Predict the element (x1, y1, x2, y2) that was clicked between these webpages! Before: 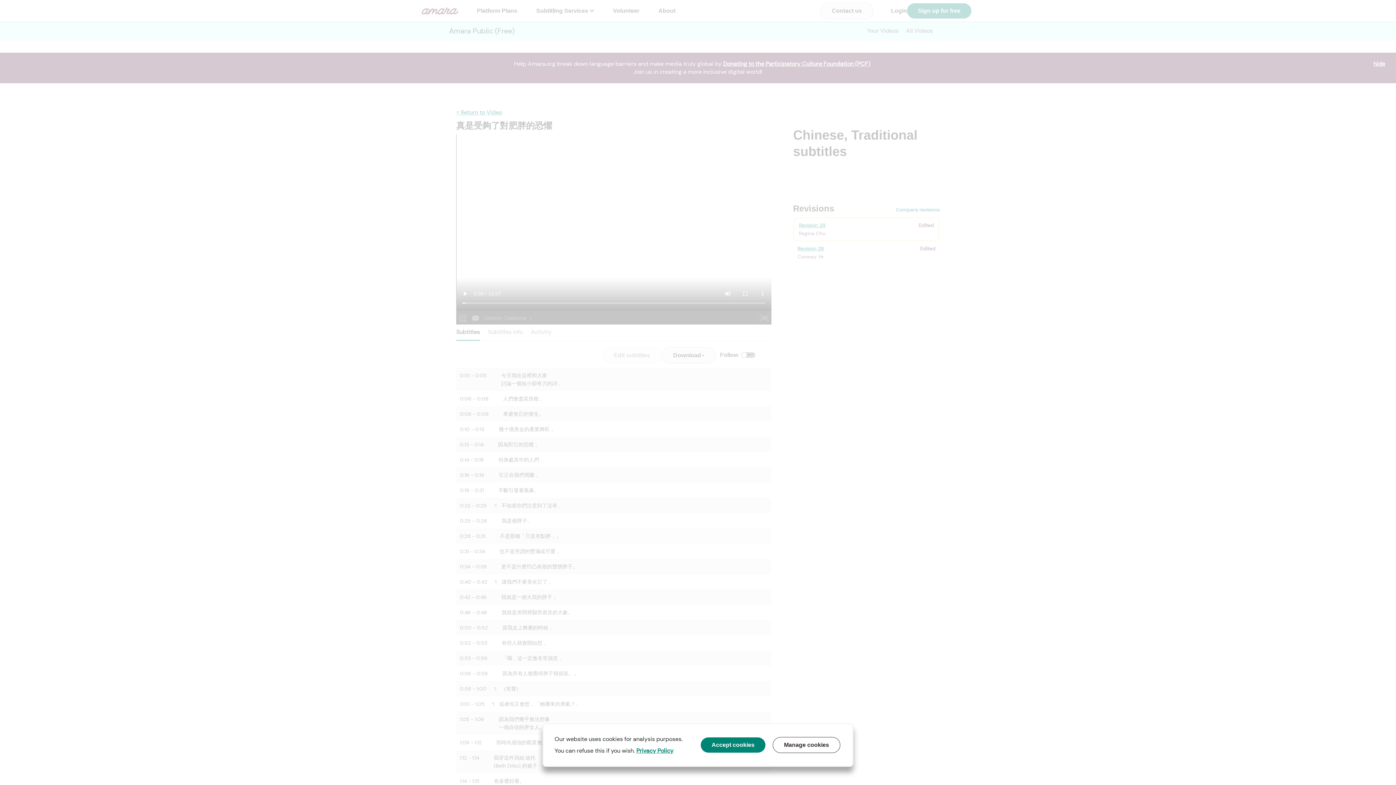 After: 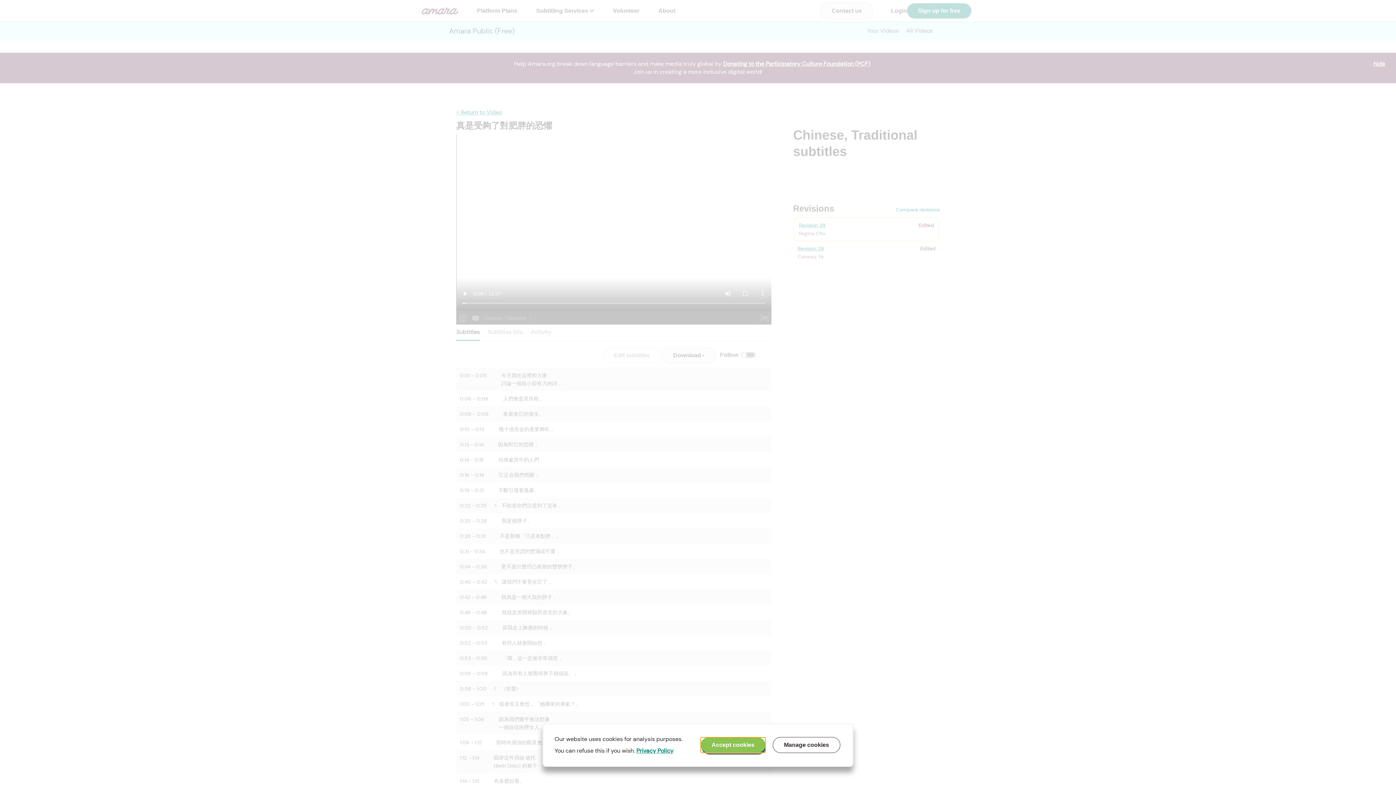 Action: bbox: (700, 737, 765, 753) label: Accept cookies